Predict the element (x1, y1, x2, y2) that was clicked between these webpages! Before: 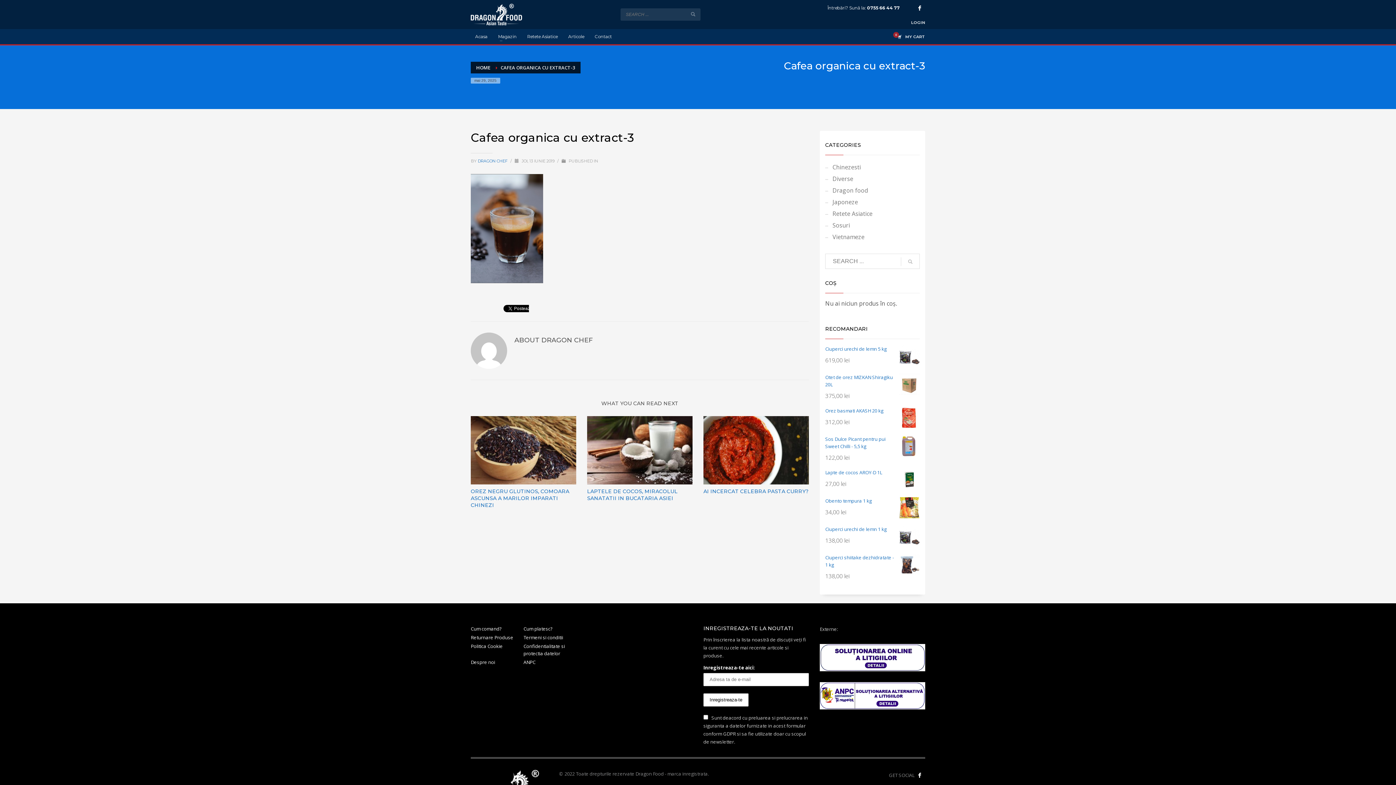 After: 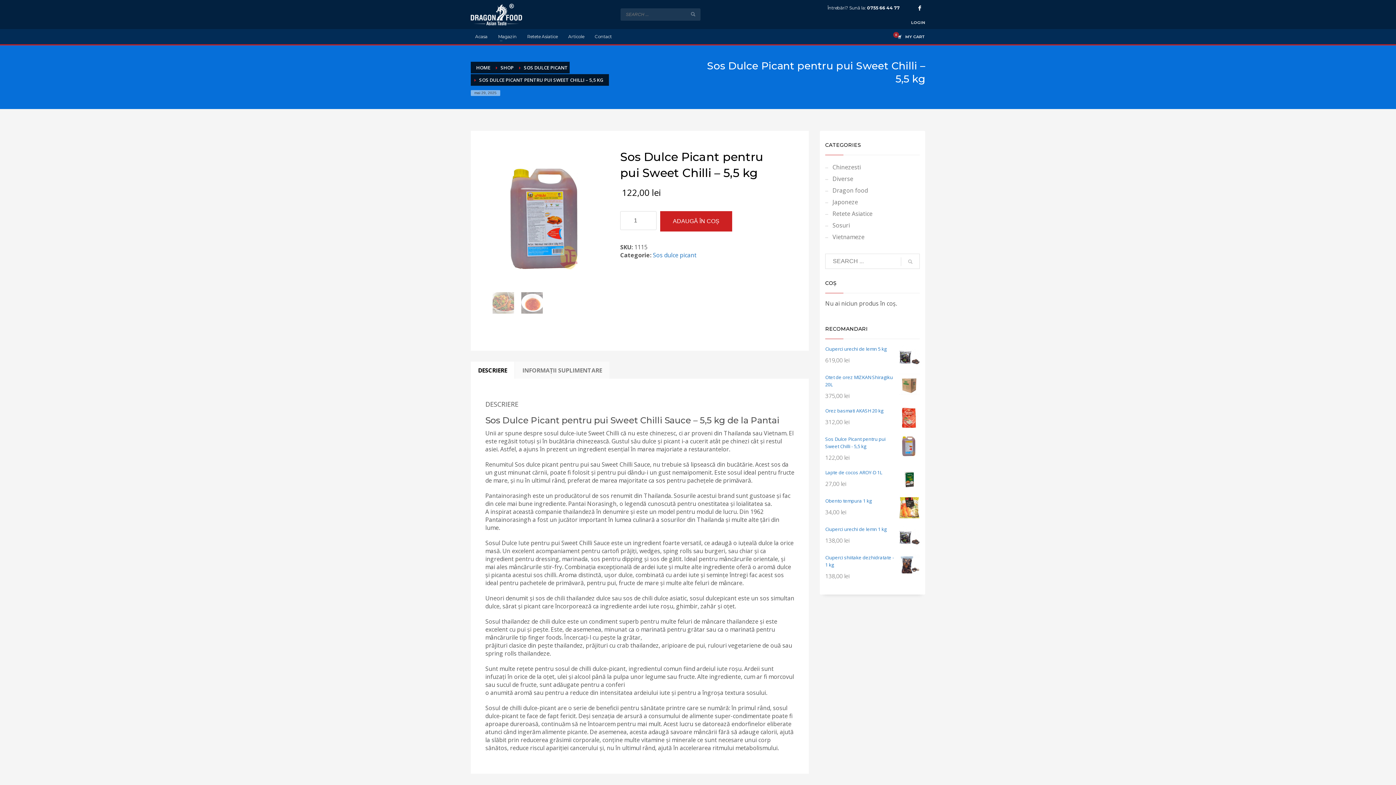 Action: bbox: (825, 435, 920, 450) label: Sos Dulce Picant pentru pui Sweet Chilli - 5,5 kg